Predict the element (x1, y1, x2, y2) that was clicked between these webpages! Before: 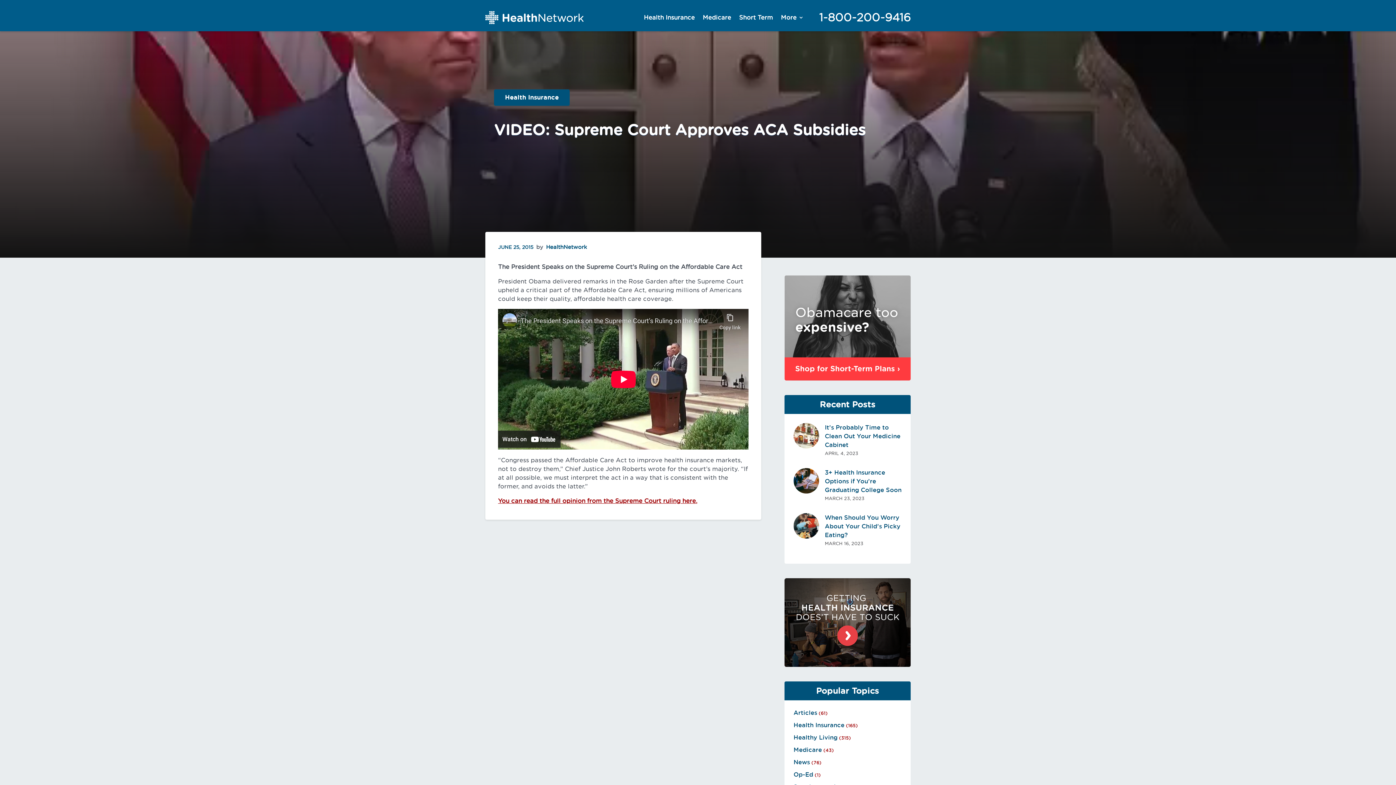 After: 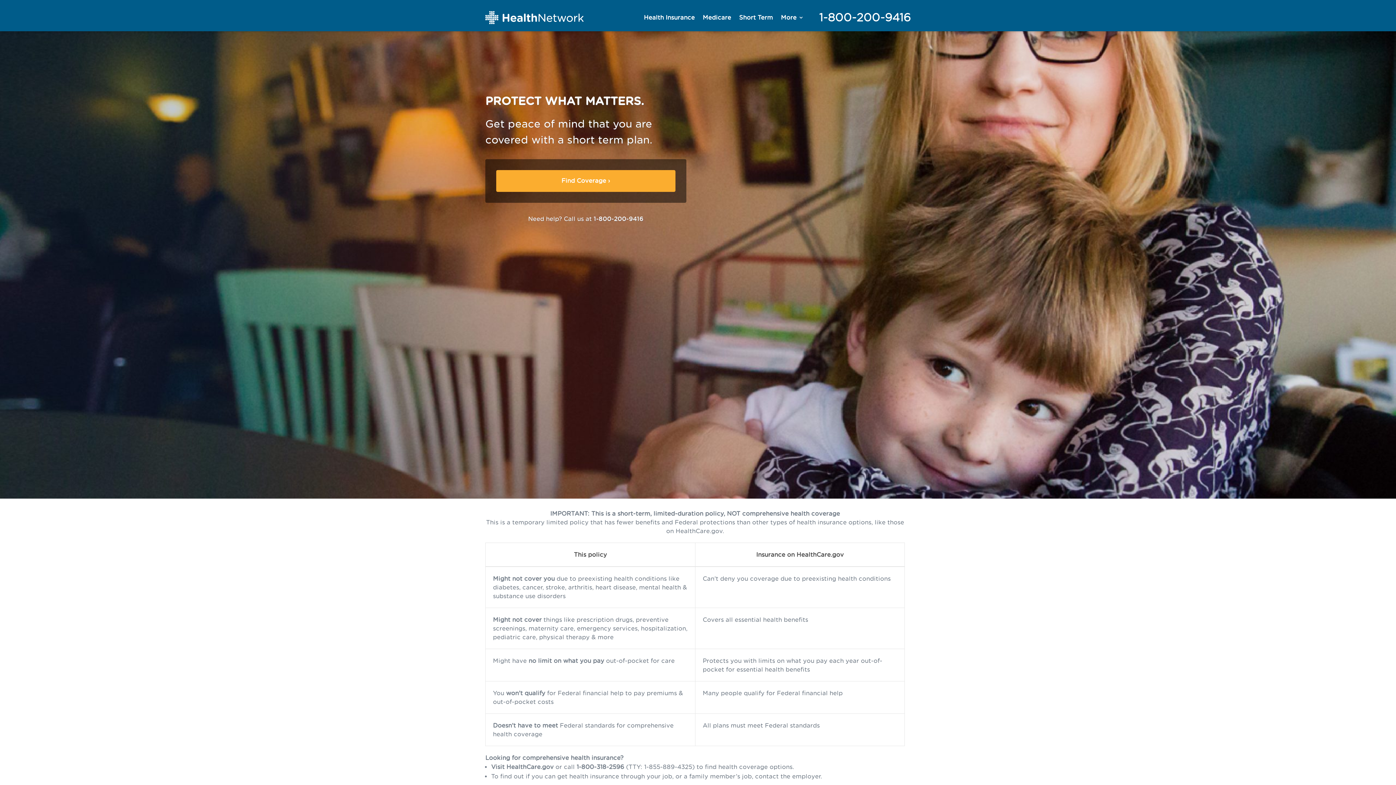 Action: bbox: (784, 275, 910, 380)